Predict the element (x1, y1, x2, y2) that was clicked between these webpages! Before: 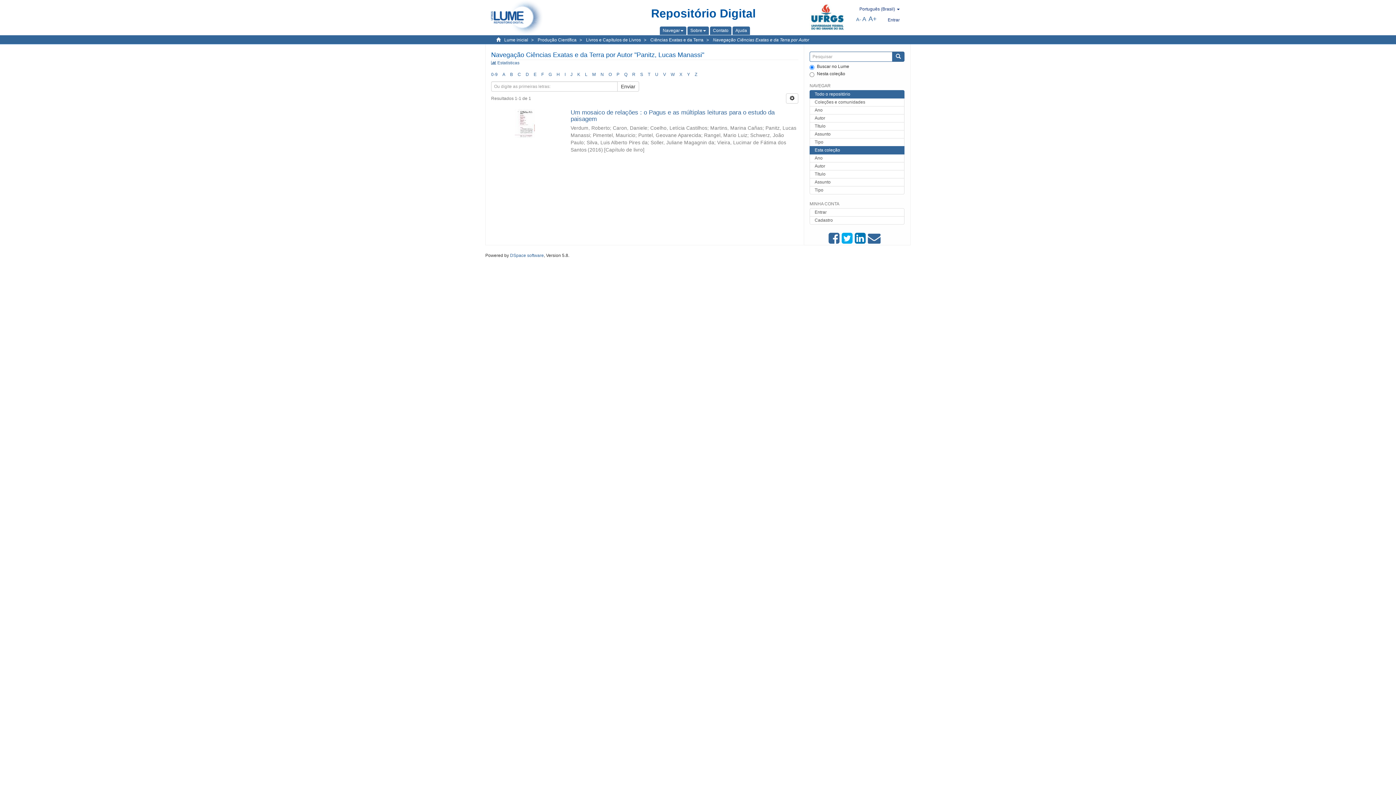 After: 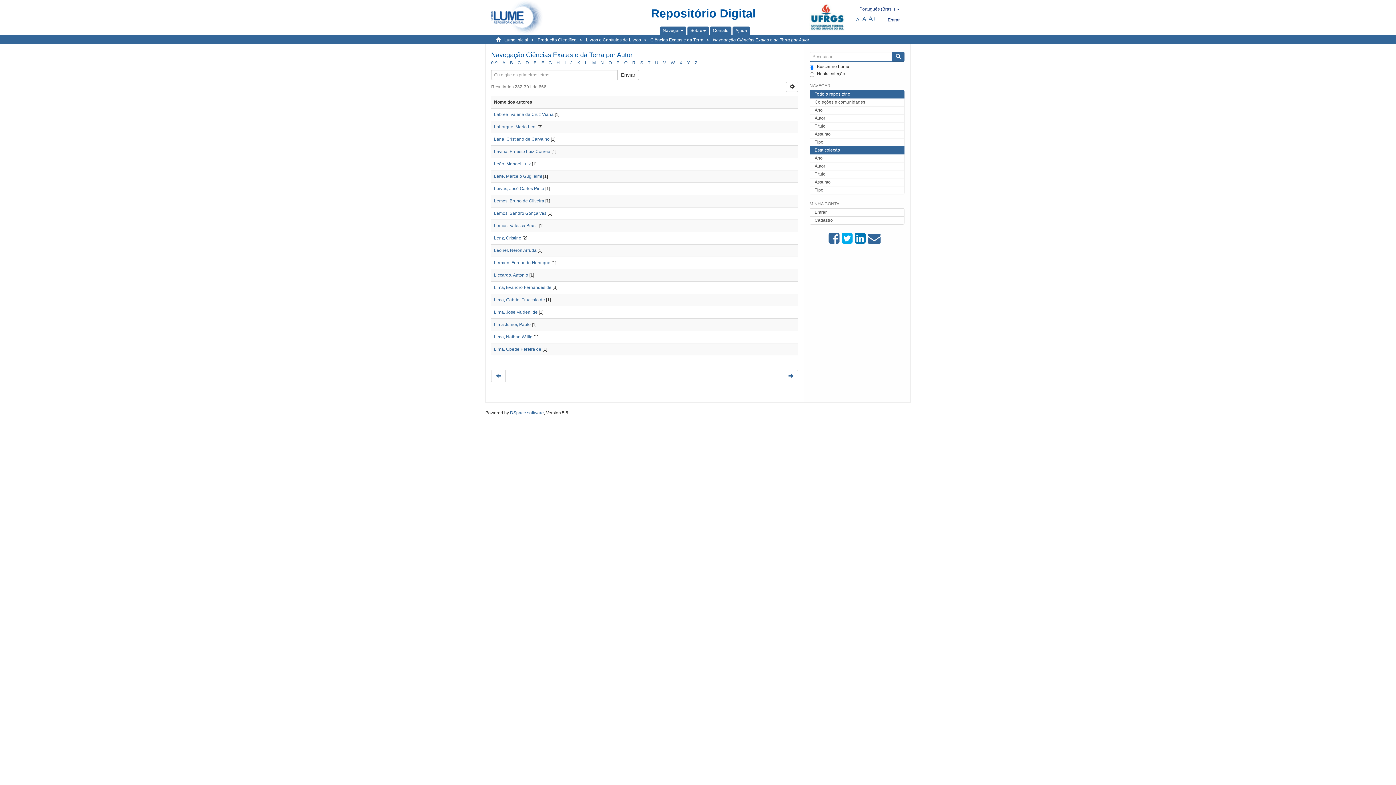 Action: bbox: (585, 72, 587, 77) label: L